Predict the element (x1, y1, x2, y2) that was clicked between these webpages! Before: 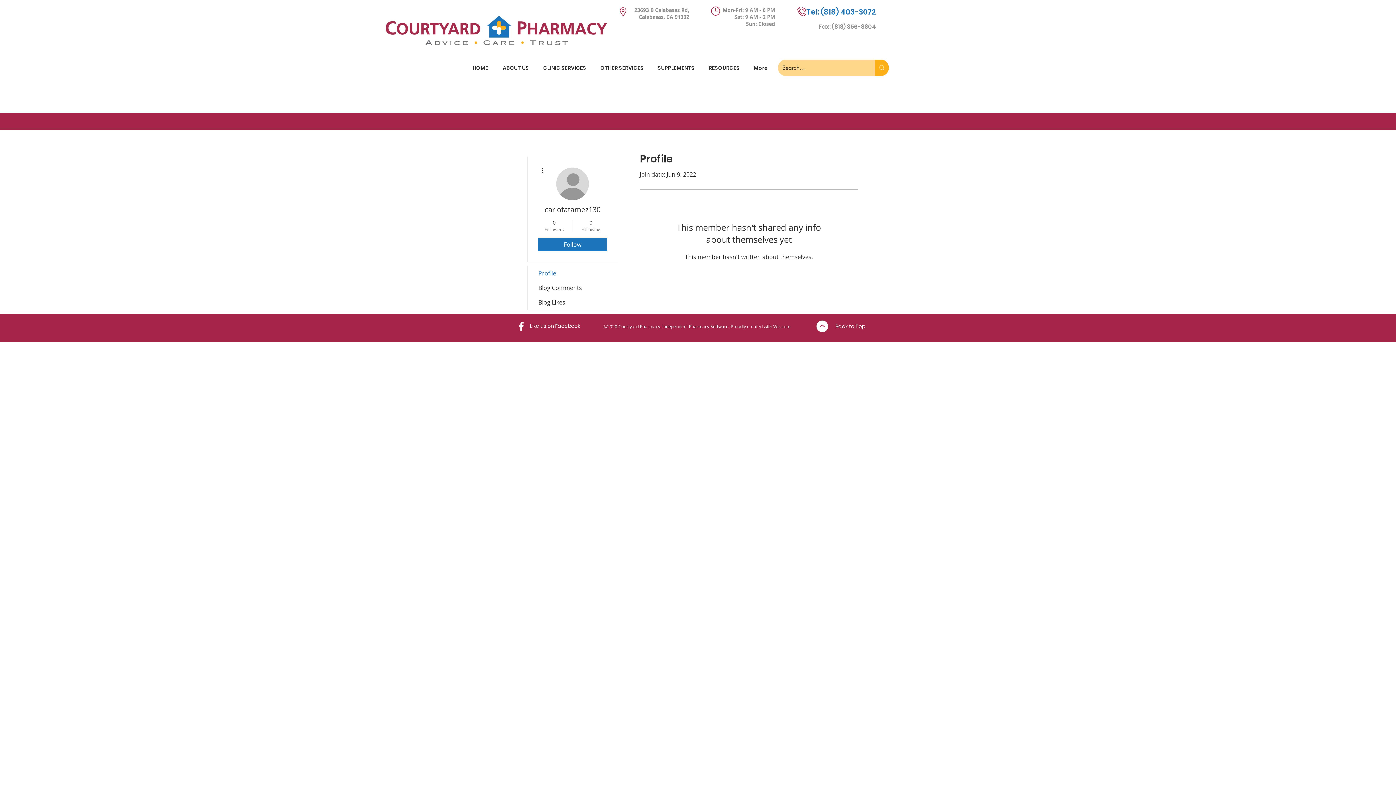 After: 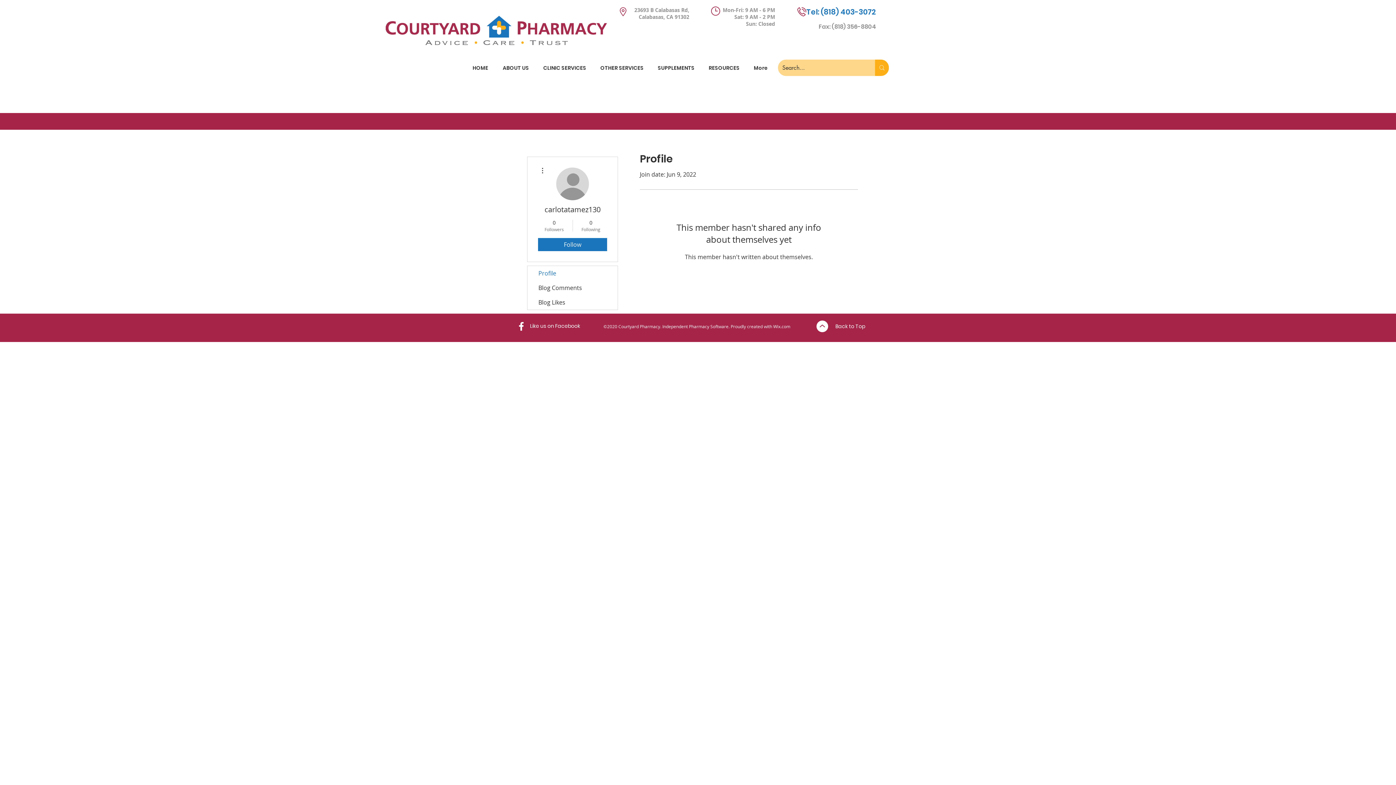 Action: bbox: (835, 322, 865, 329) label: Back to Top